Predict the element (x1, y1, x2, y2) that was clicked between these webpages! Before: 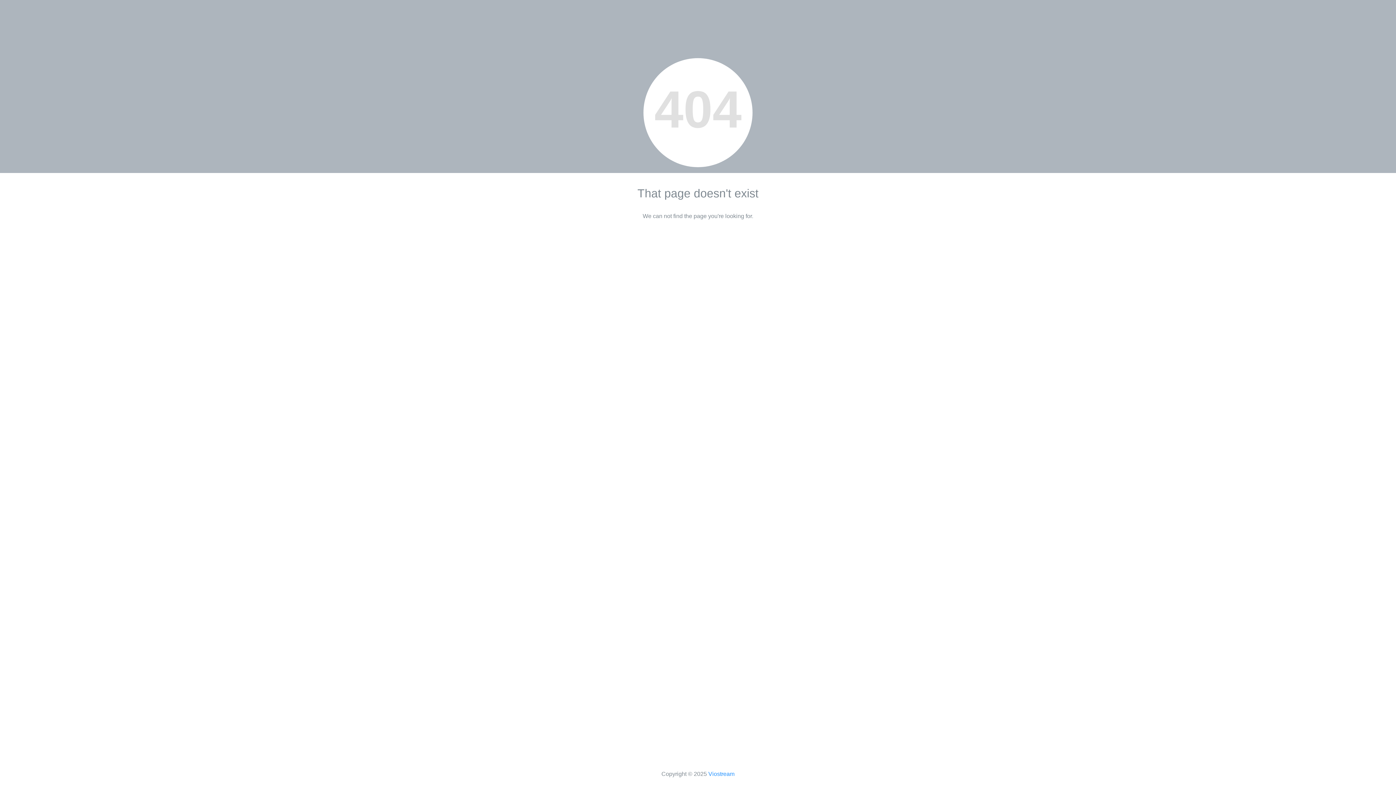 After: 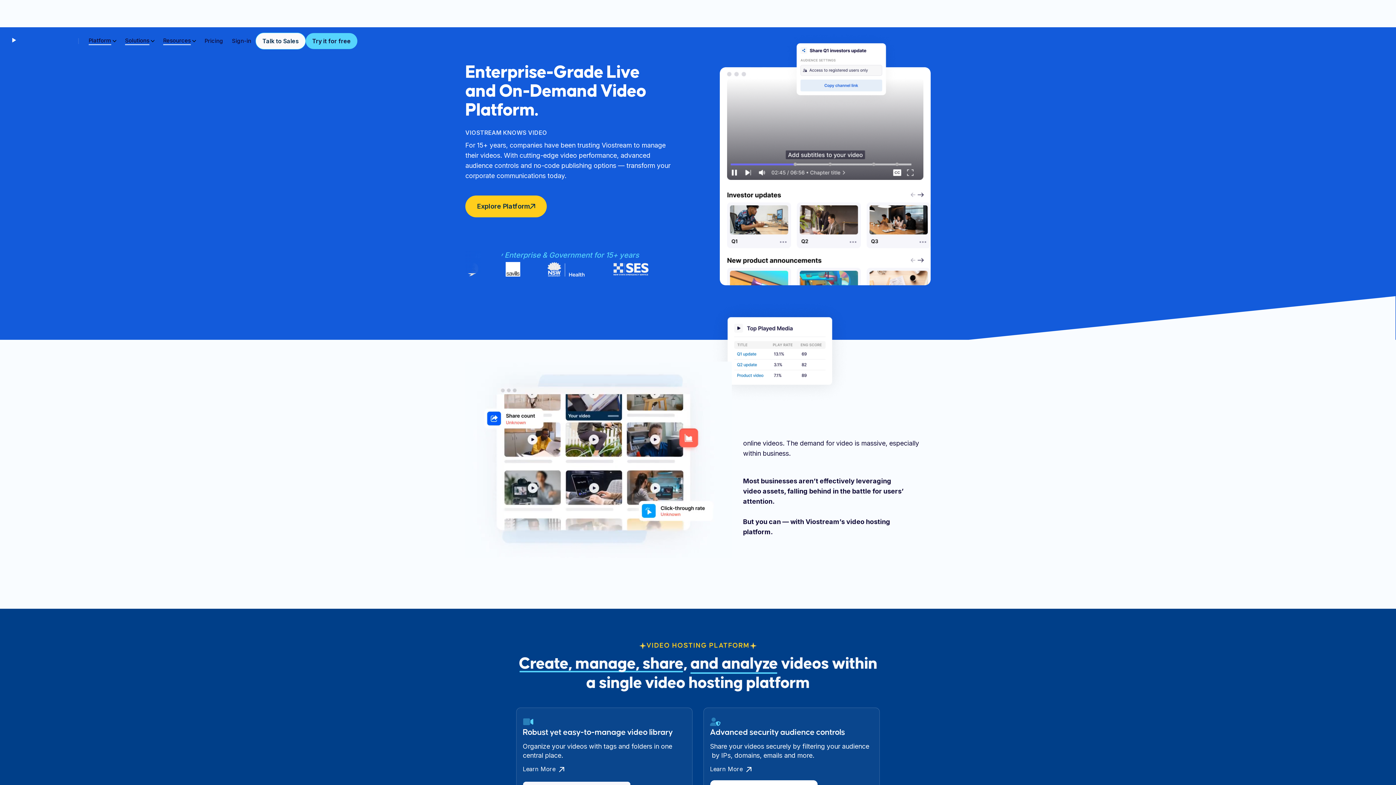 Action: label: Viostream bbox: (708, 771, 734, 777)